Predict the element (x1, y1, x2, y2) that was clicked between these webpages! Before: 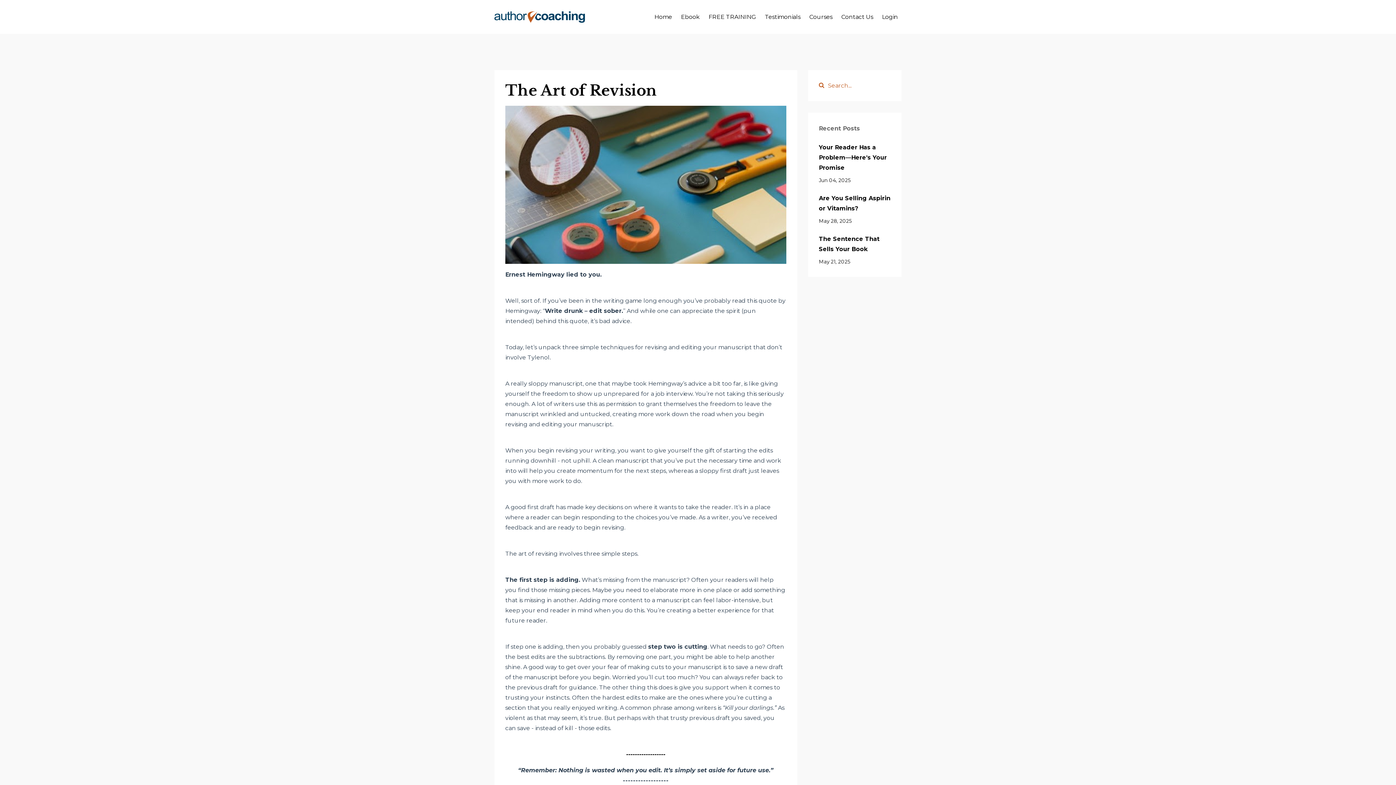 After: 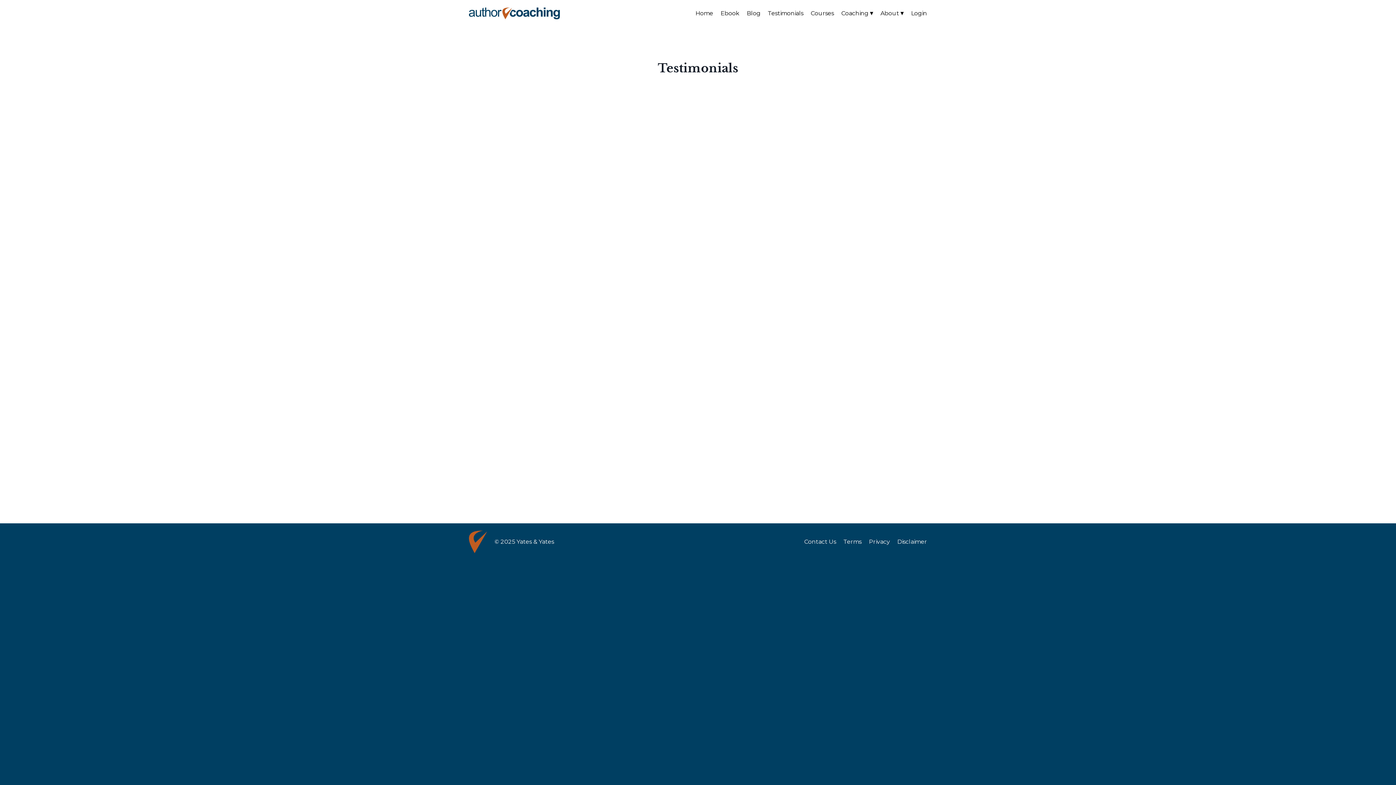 Action: label: Testimonials bbox: (765, 10, 800, 22)